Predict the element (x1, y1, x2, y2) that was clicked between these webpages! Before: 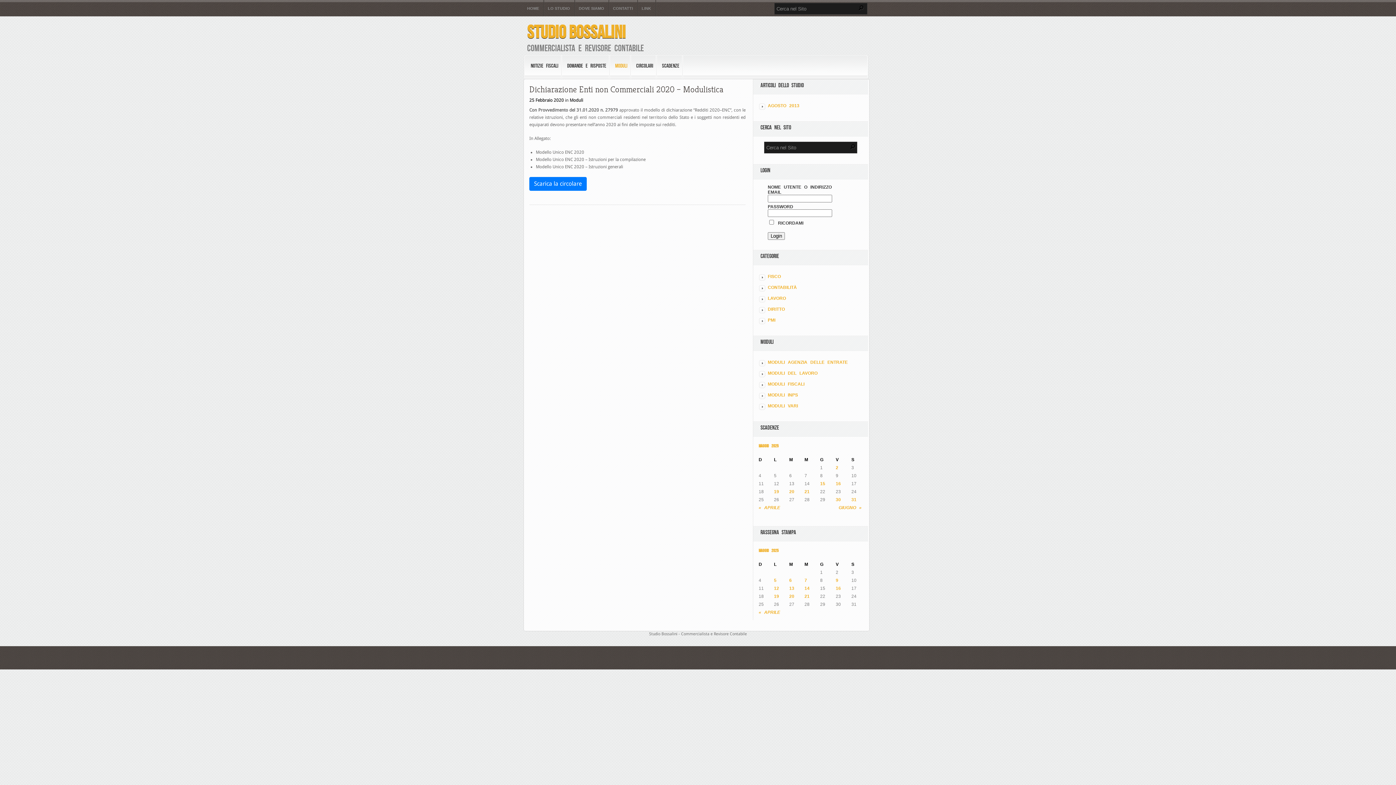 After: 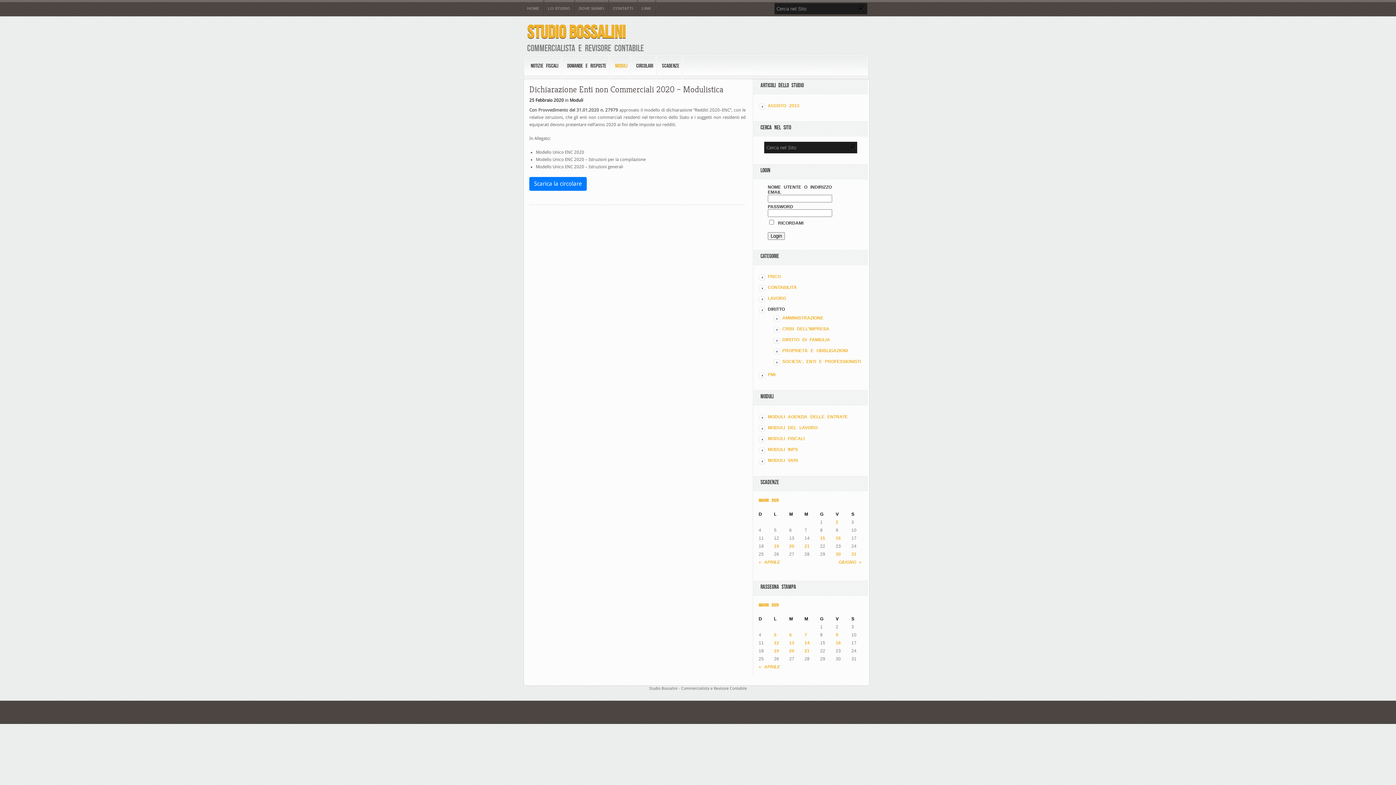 Action: label: DIRITTO bbox: (768, 306, 785, 312)